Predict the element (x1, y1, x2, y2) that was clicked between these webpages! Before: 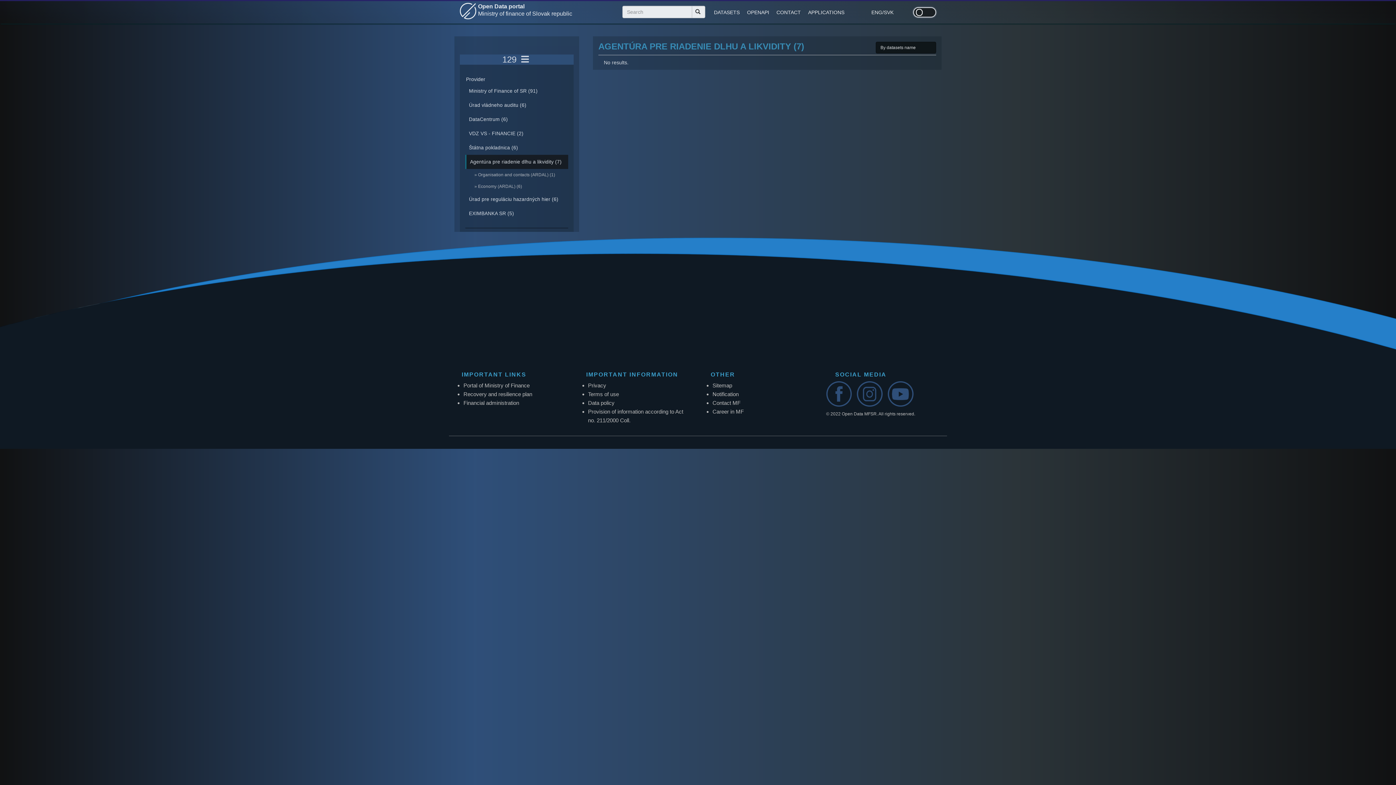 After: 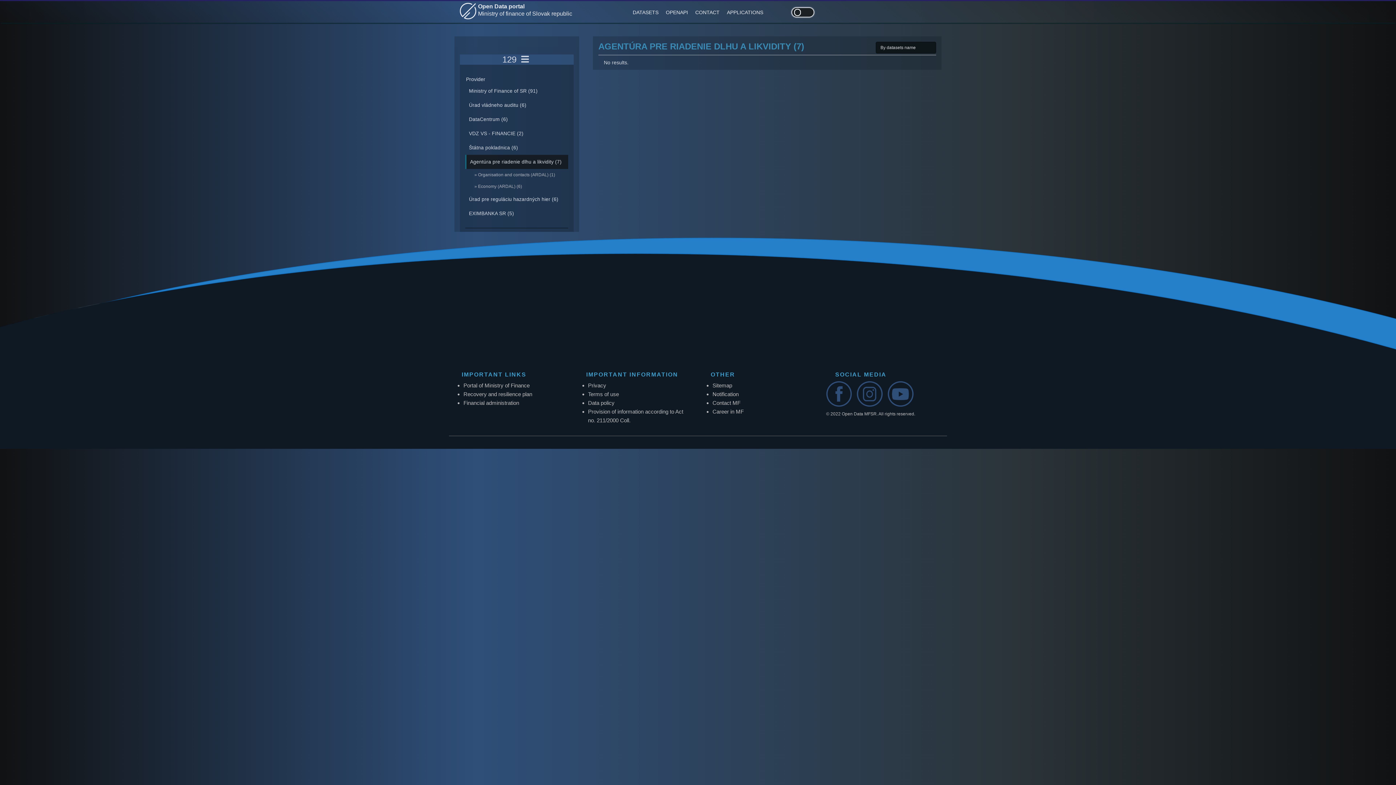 Action: bbox: (519, 54, 531, 64) label: Toggle navigation